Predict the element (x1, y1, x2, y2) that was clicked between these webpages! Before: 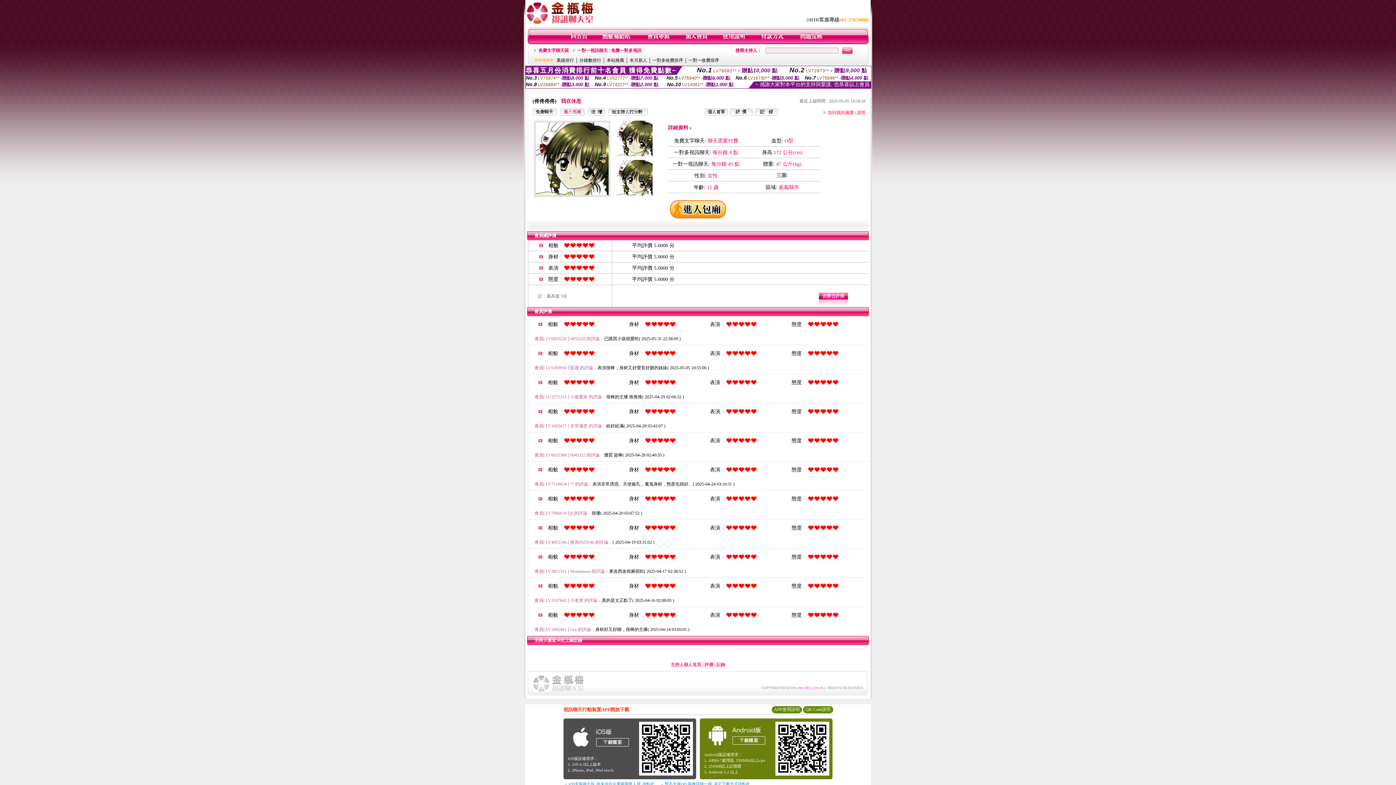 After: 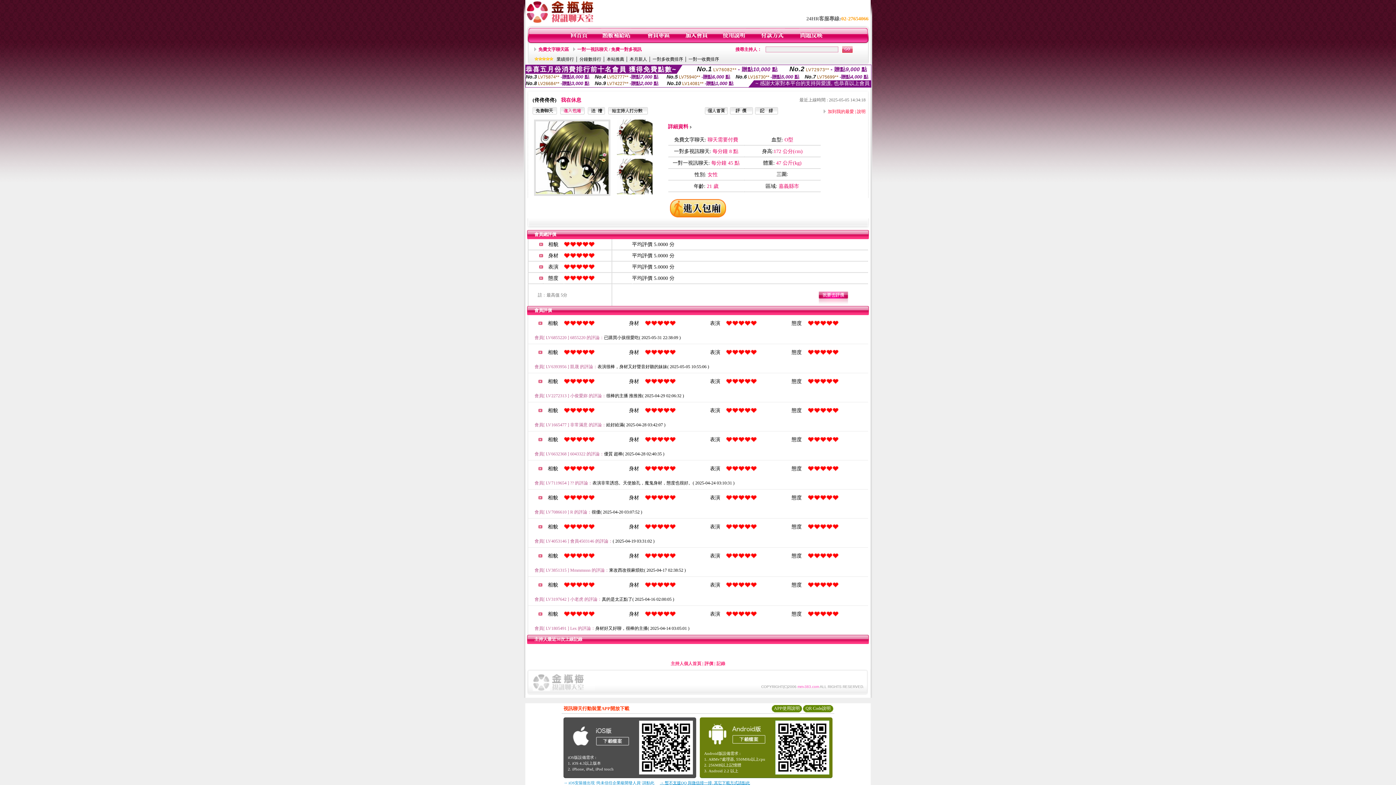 Action: bbox: (660, 782, 750, 786) label: → 暫不支援QQ 與微信掃一掃, 其它下載方式請點此